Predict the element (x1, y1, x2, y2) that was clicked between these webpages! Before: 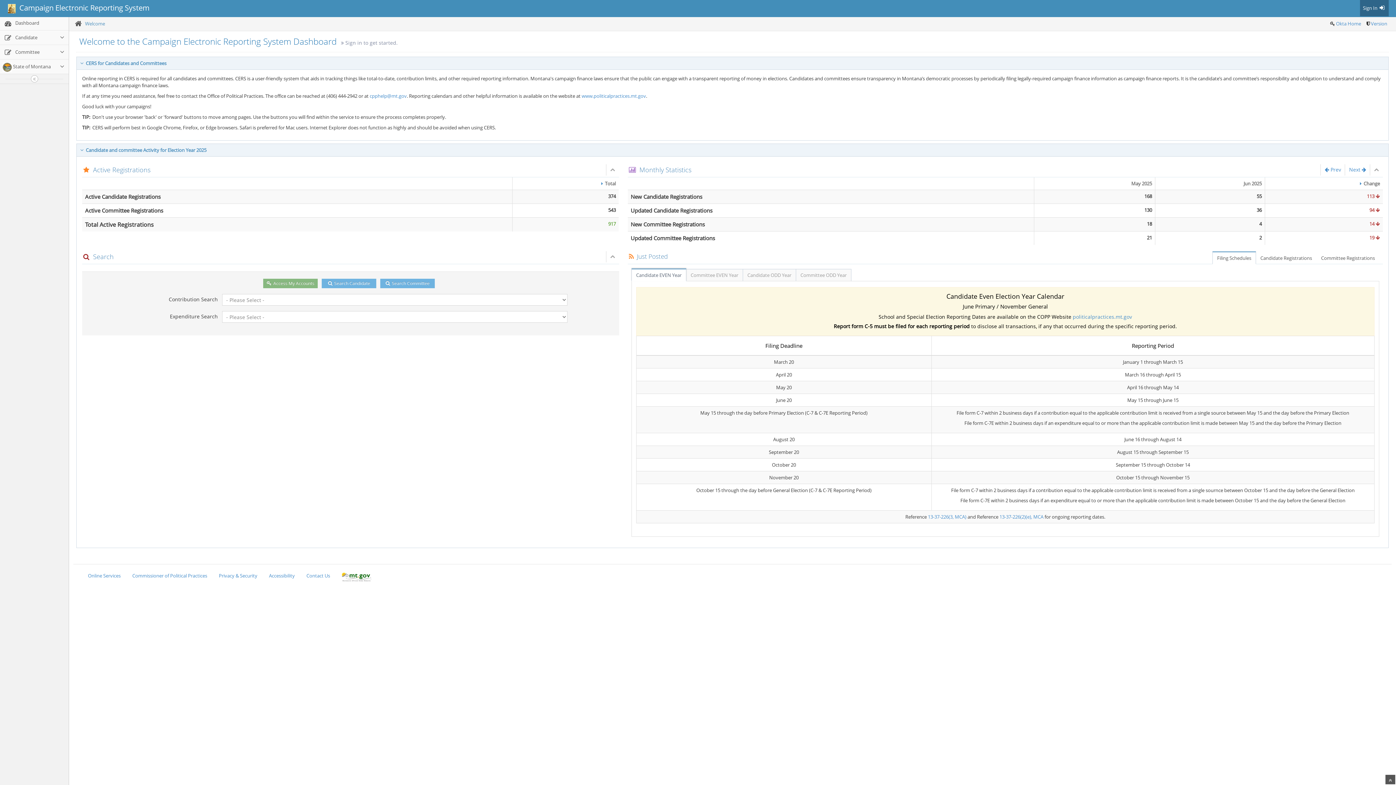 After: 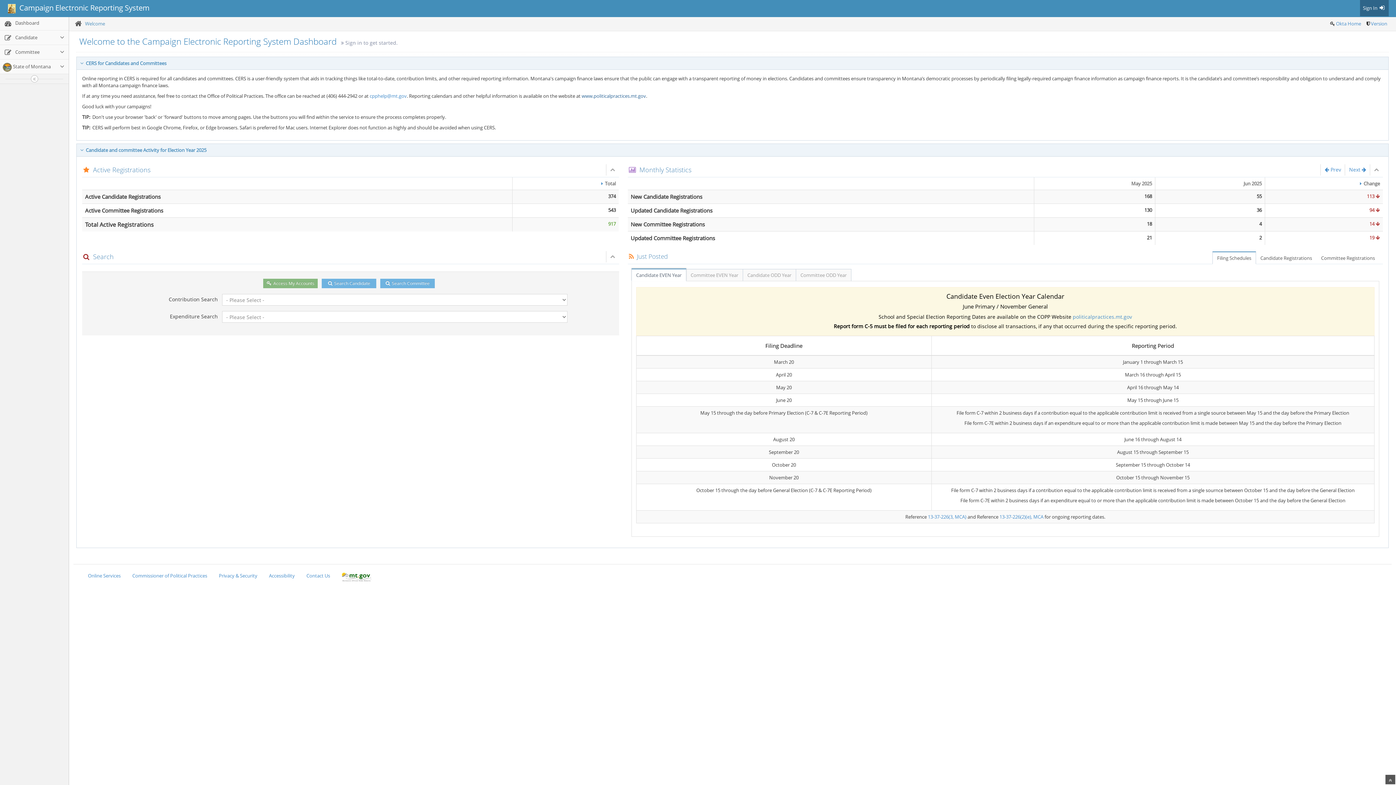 Action: bbox: (581, 92, 646, 99) label: www.politicalpractices.mt.gov